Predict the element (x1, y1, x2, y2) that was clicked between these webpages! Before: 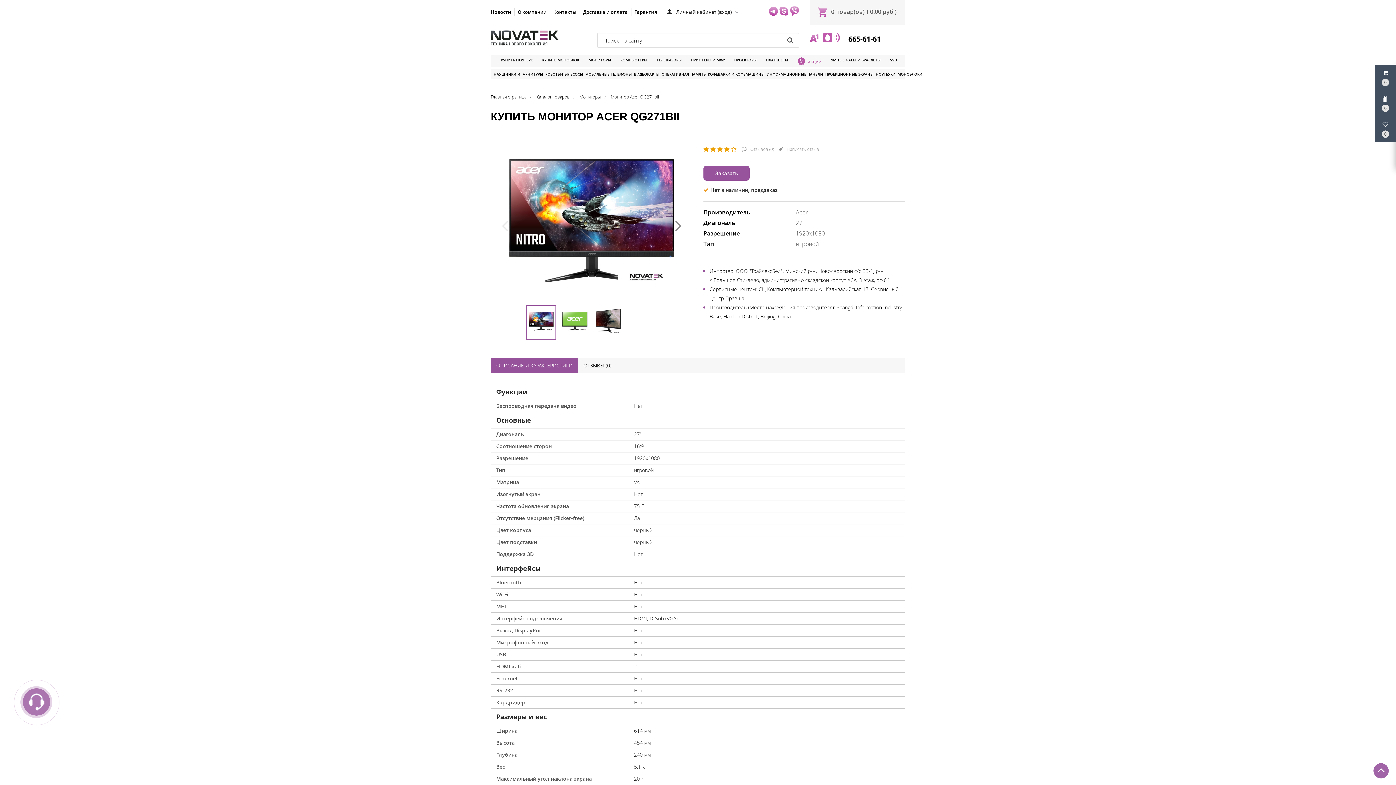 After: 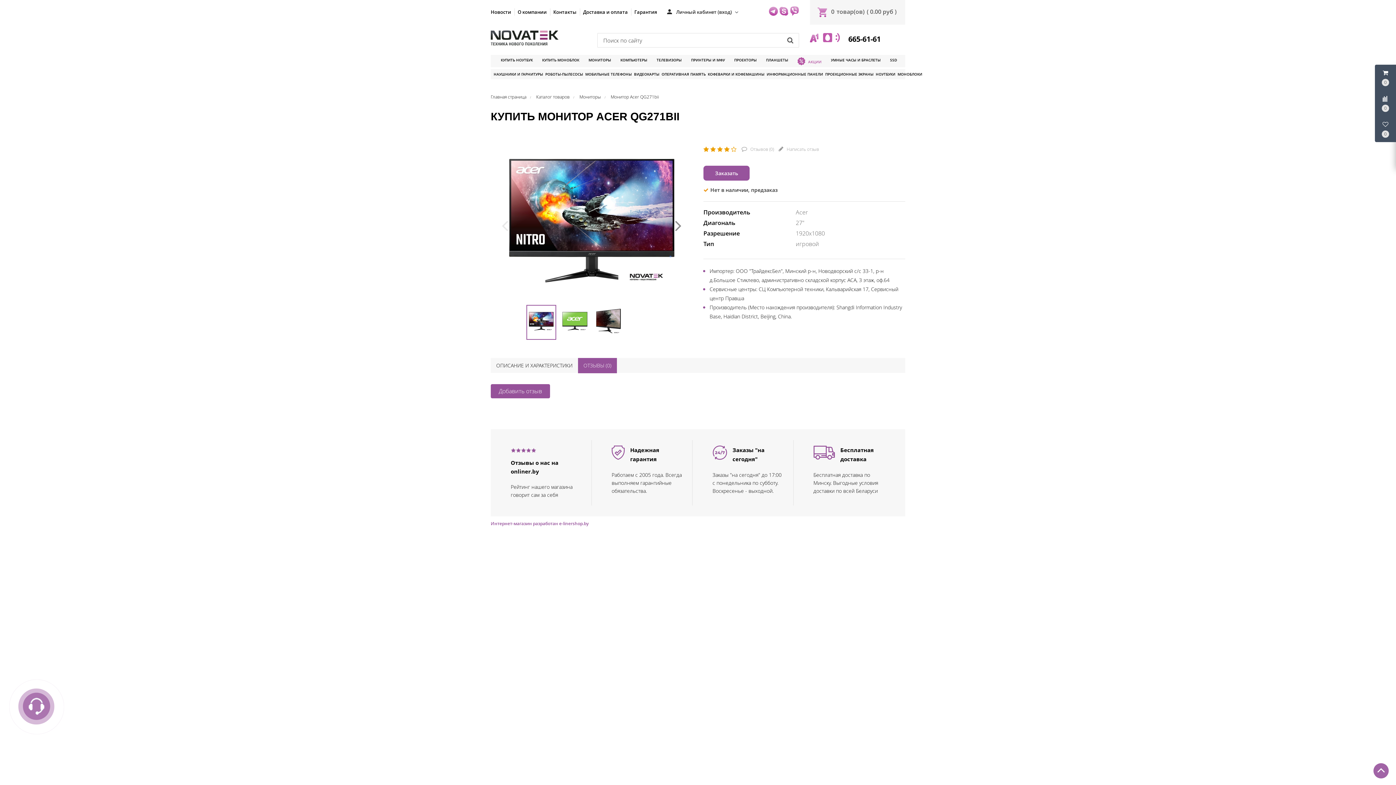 Action: label:  Написать отзыв bbox: (778, 145, 819, 153)